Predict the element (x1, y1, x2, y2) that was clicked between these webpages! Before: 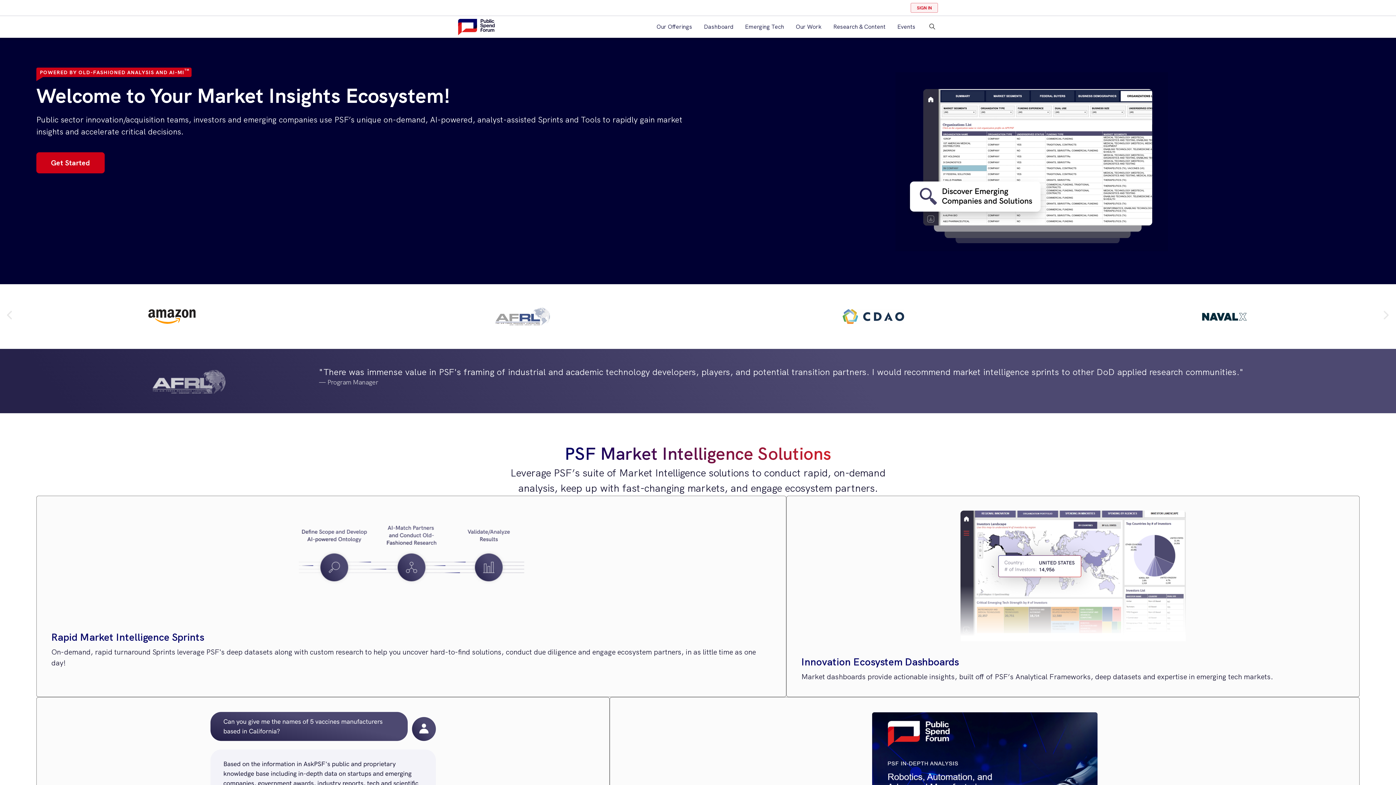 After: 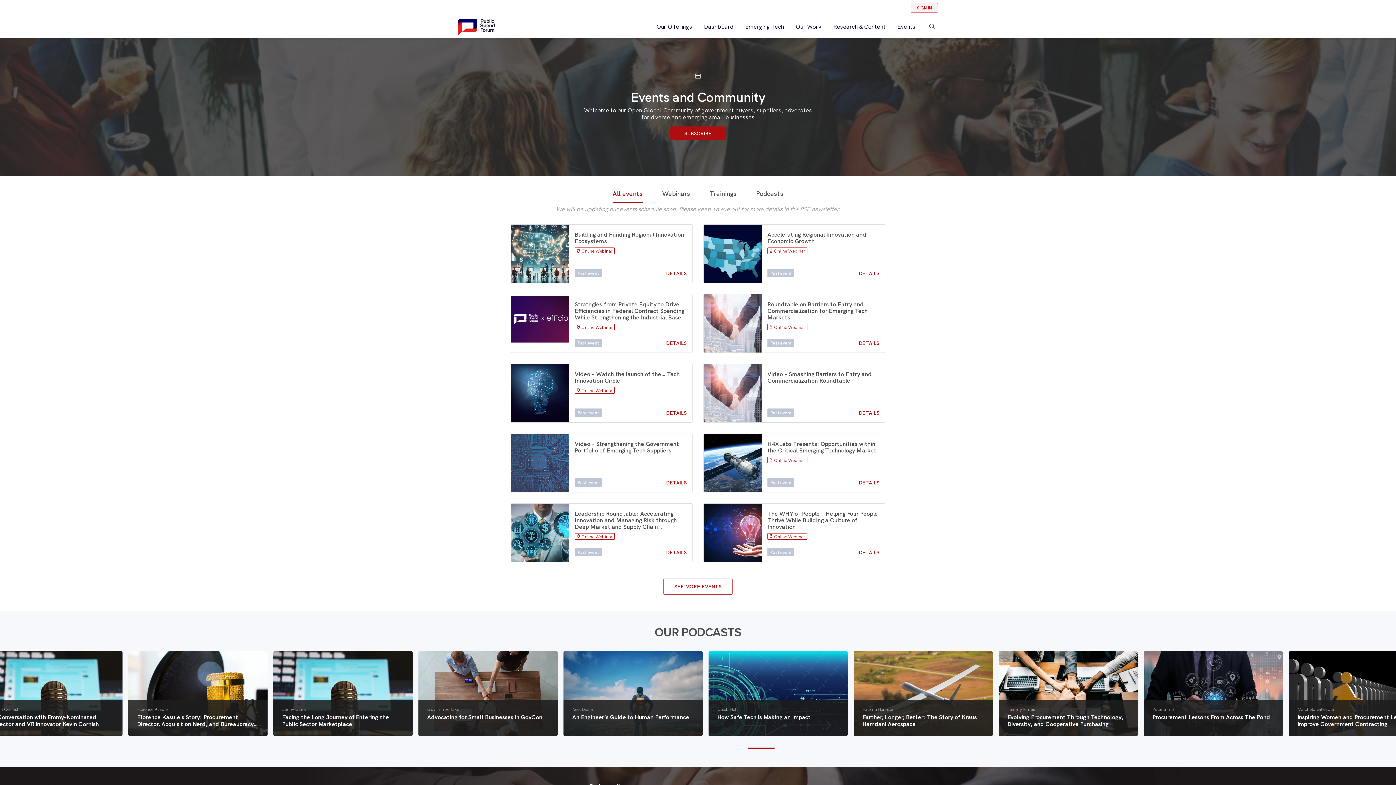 Action: bbox: (897, 16, 915, 37) label: Events